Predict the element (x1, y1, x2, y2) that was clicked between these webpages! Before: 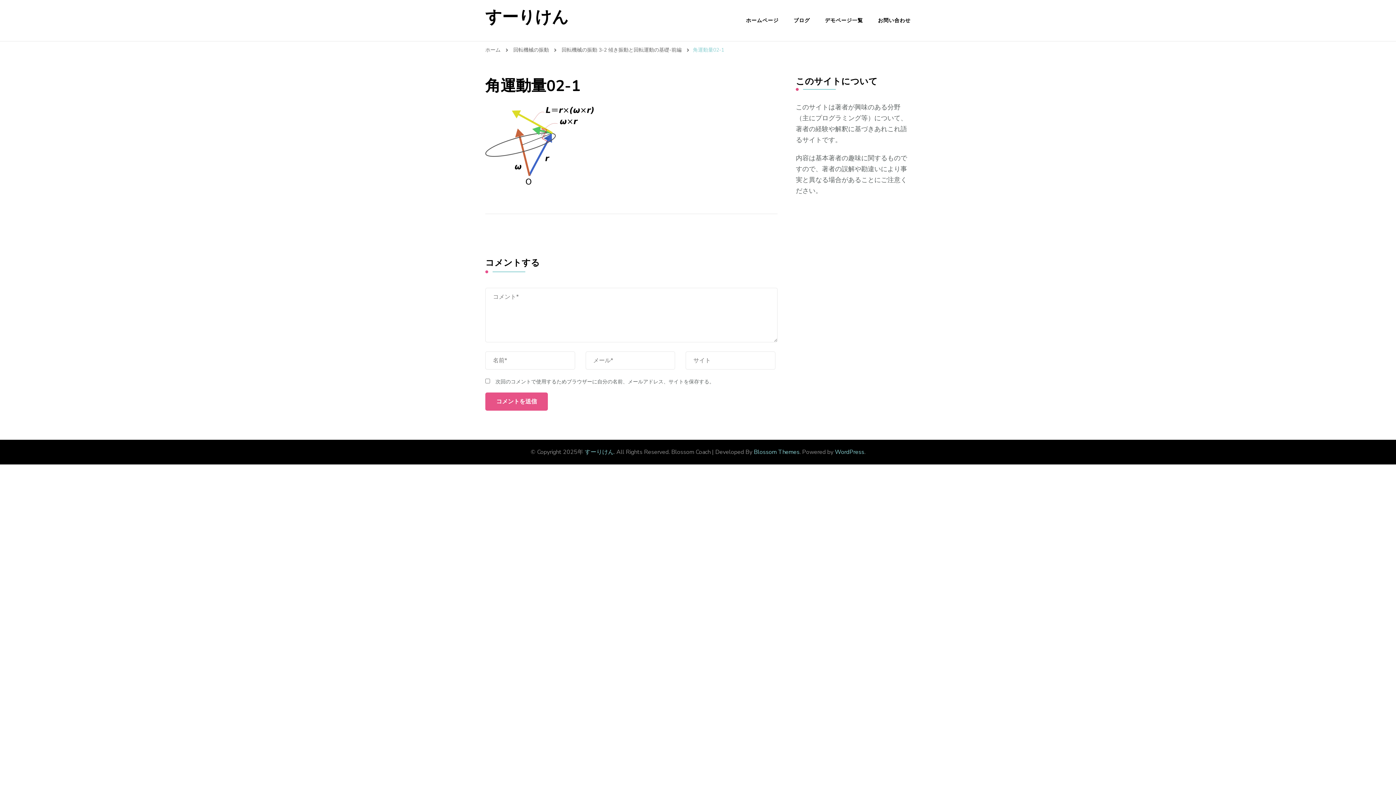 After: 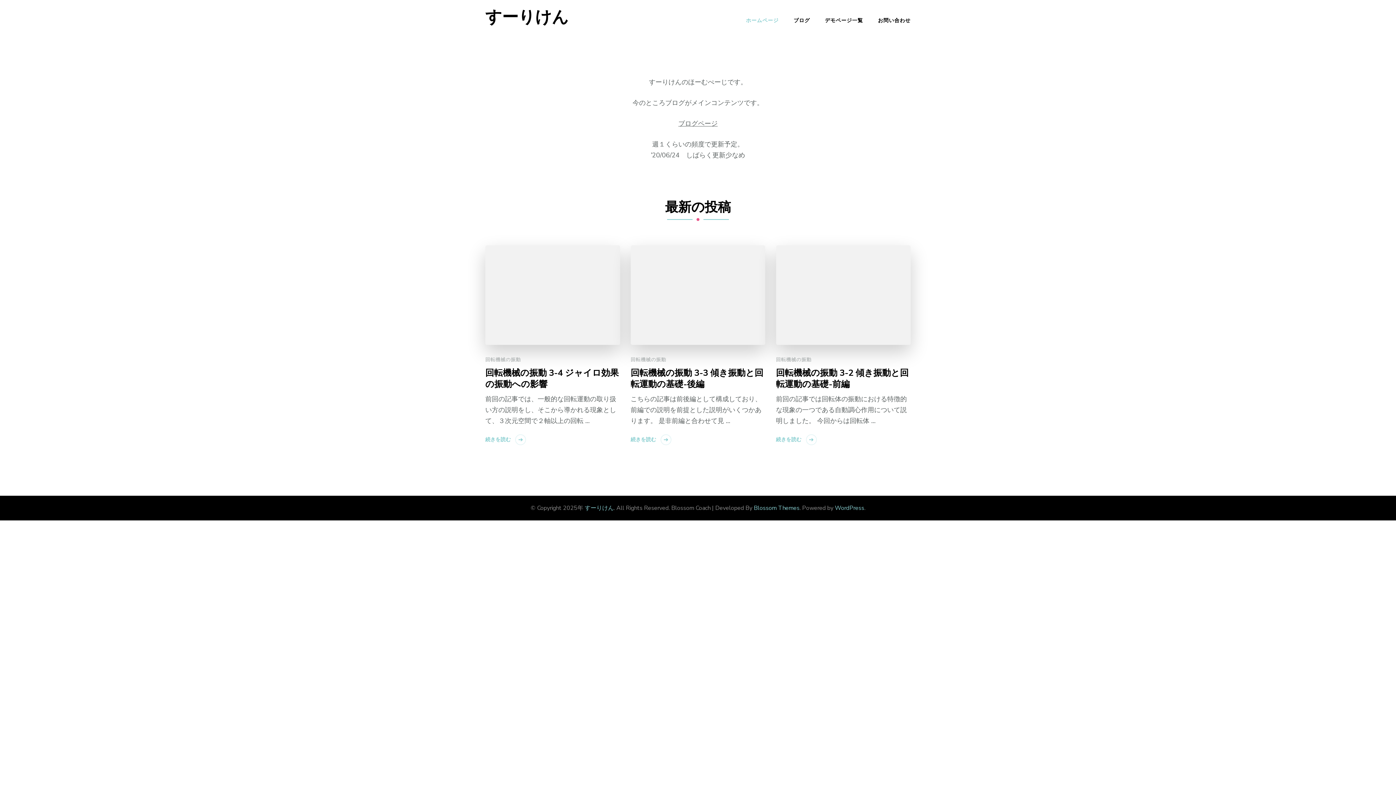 Action: bbox: (485, 6, 568, 28) label: すーりけん